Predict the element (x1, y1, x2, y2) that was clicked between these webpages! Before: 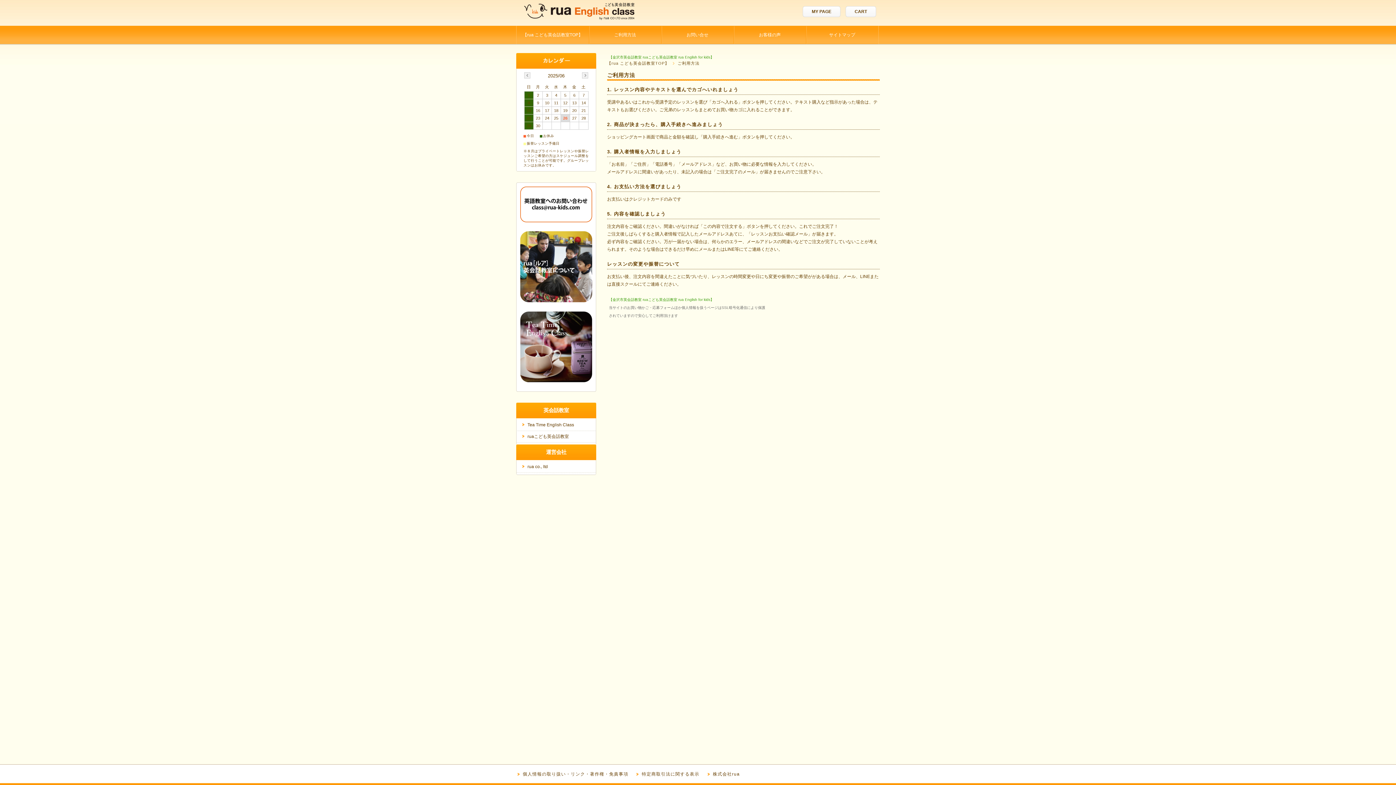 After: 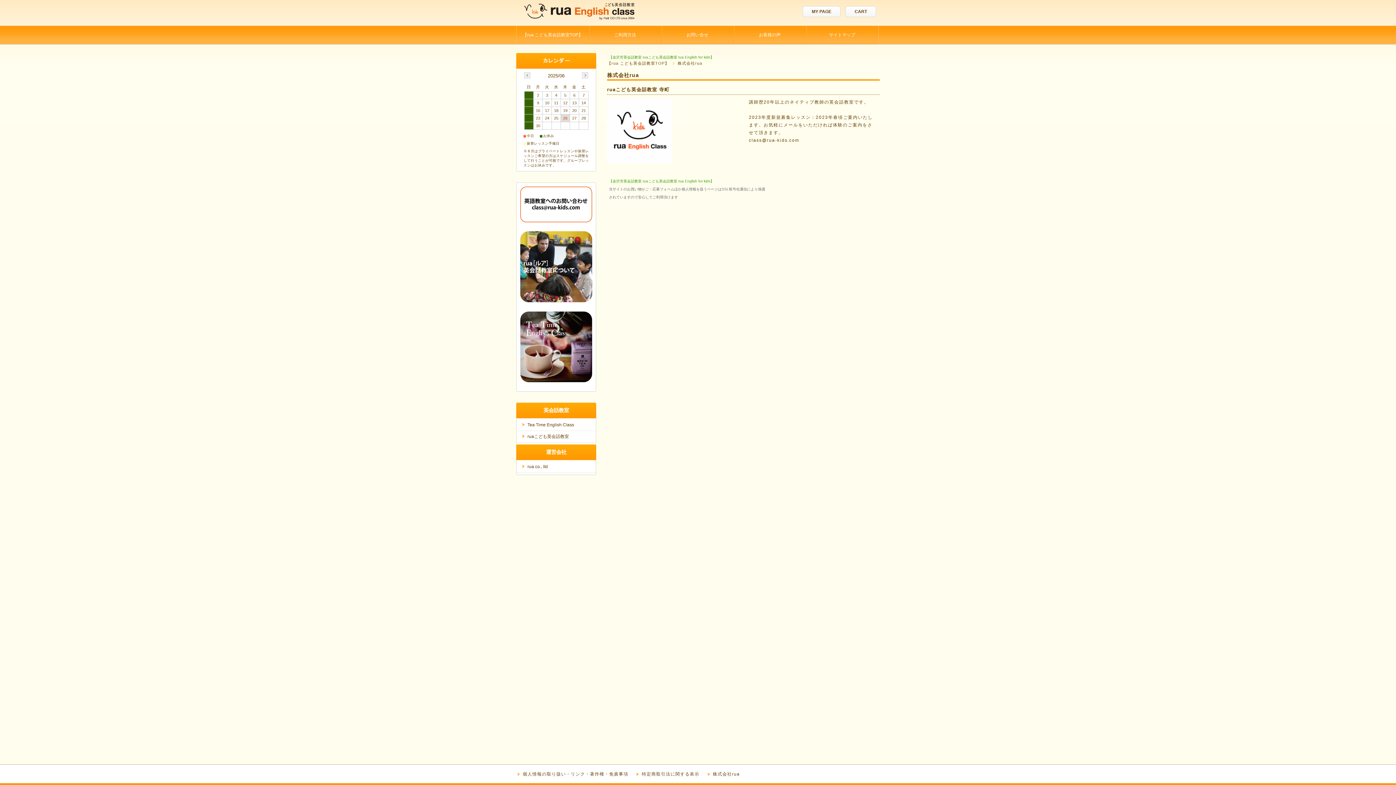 Action: bbox: (713, 772, 740, 777) label: 株式会社rua